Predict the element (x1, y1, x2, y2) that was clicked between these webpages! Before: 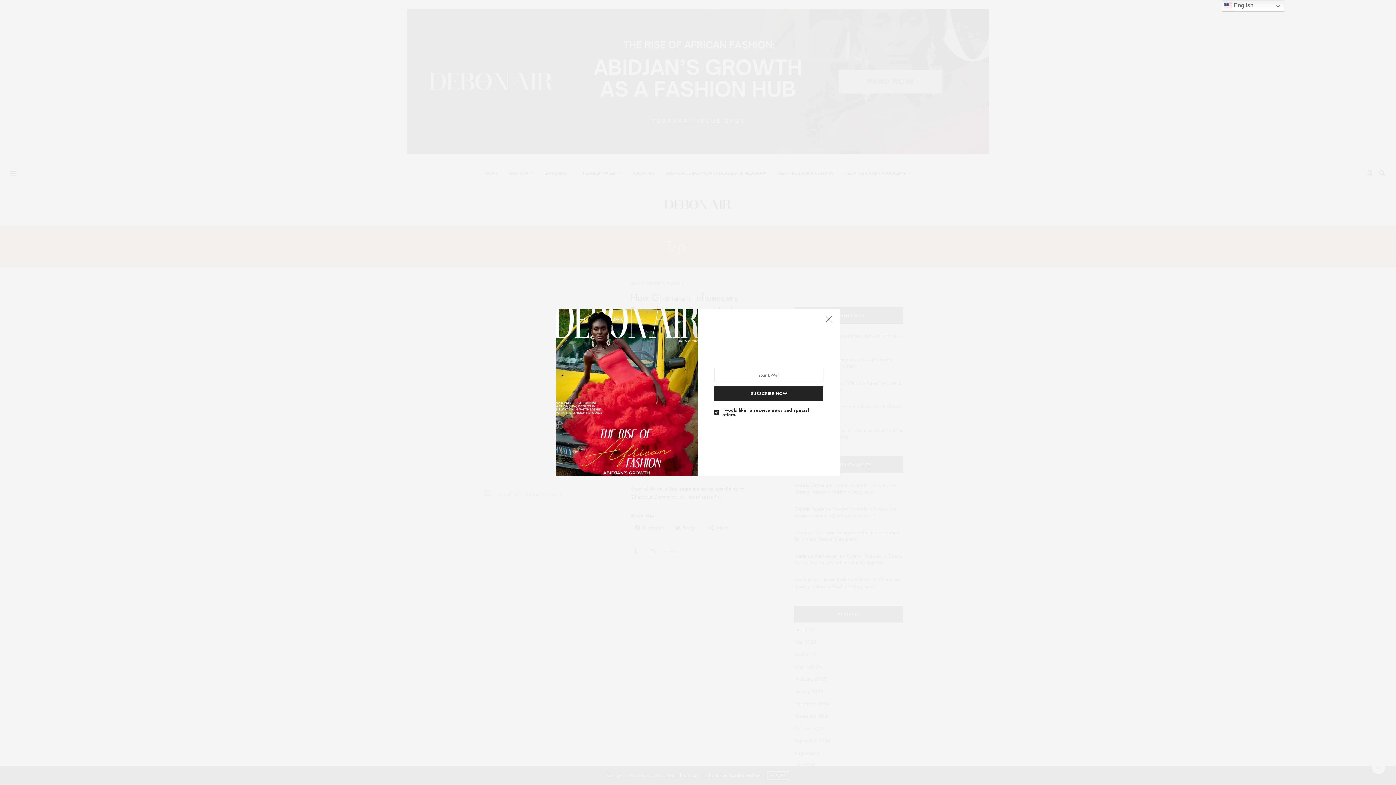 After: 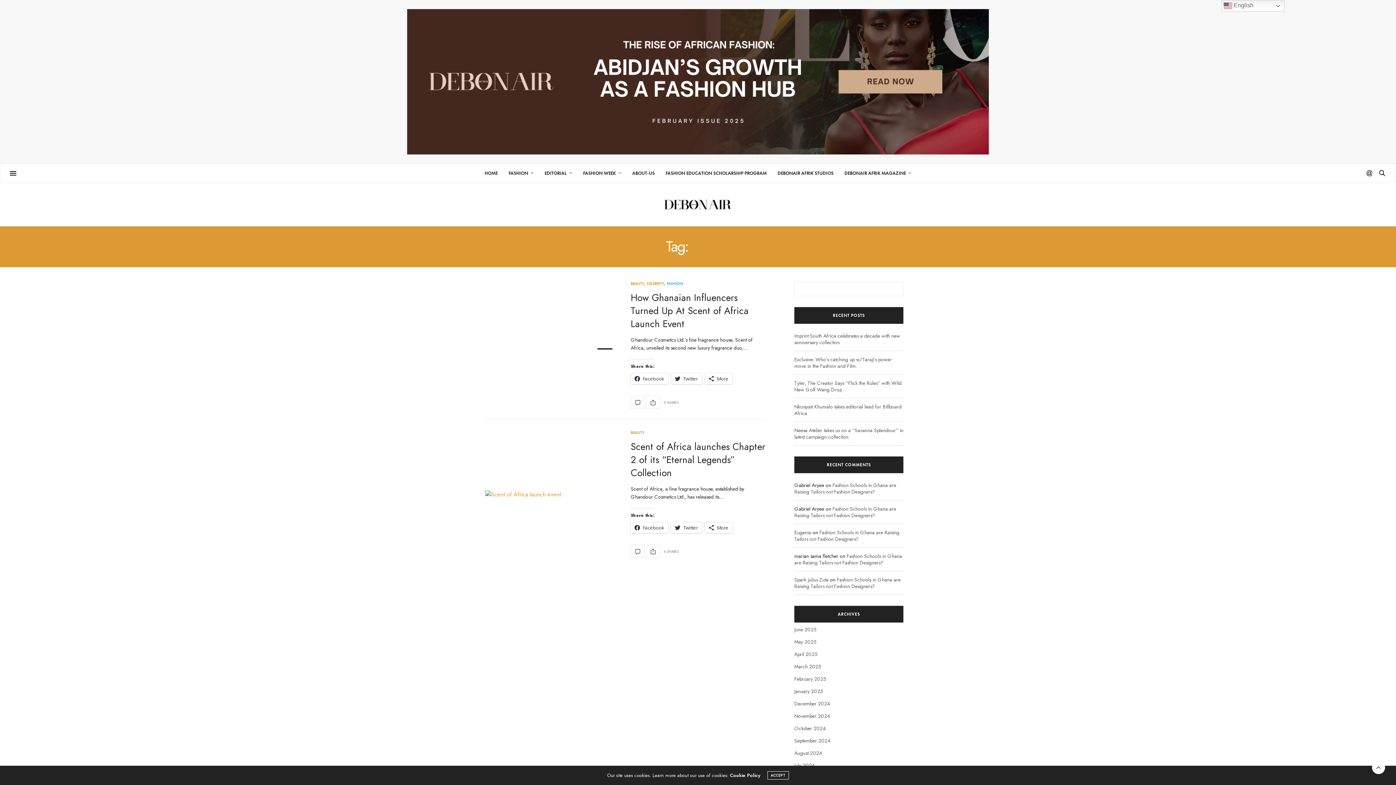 Action: bbox: (821, 312, 836, 327)